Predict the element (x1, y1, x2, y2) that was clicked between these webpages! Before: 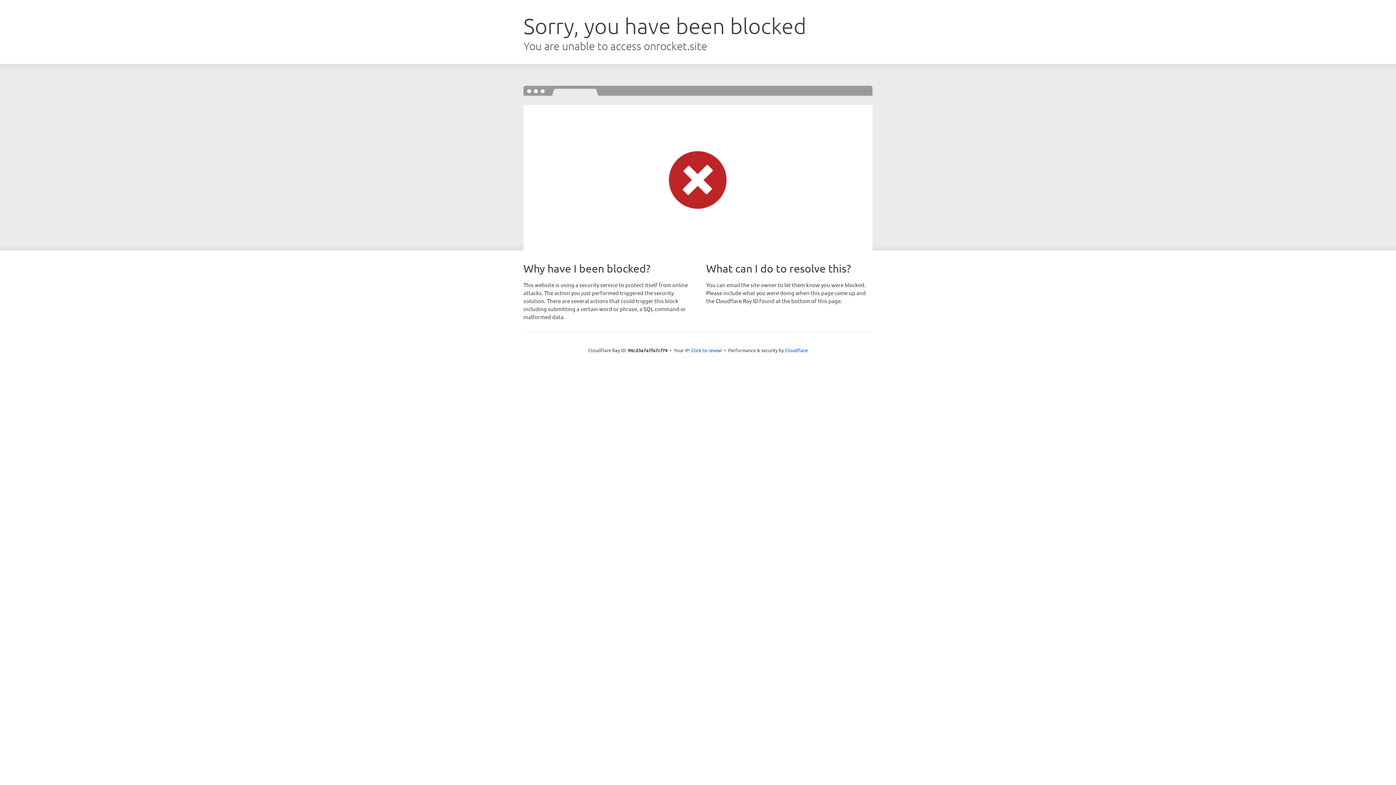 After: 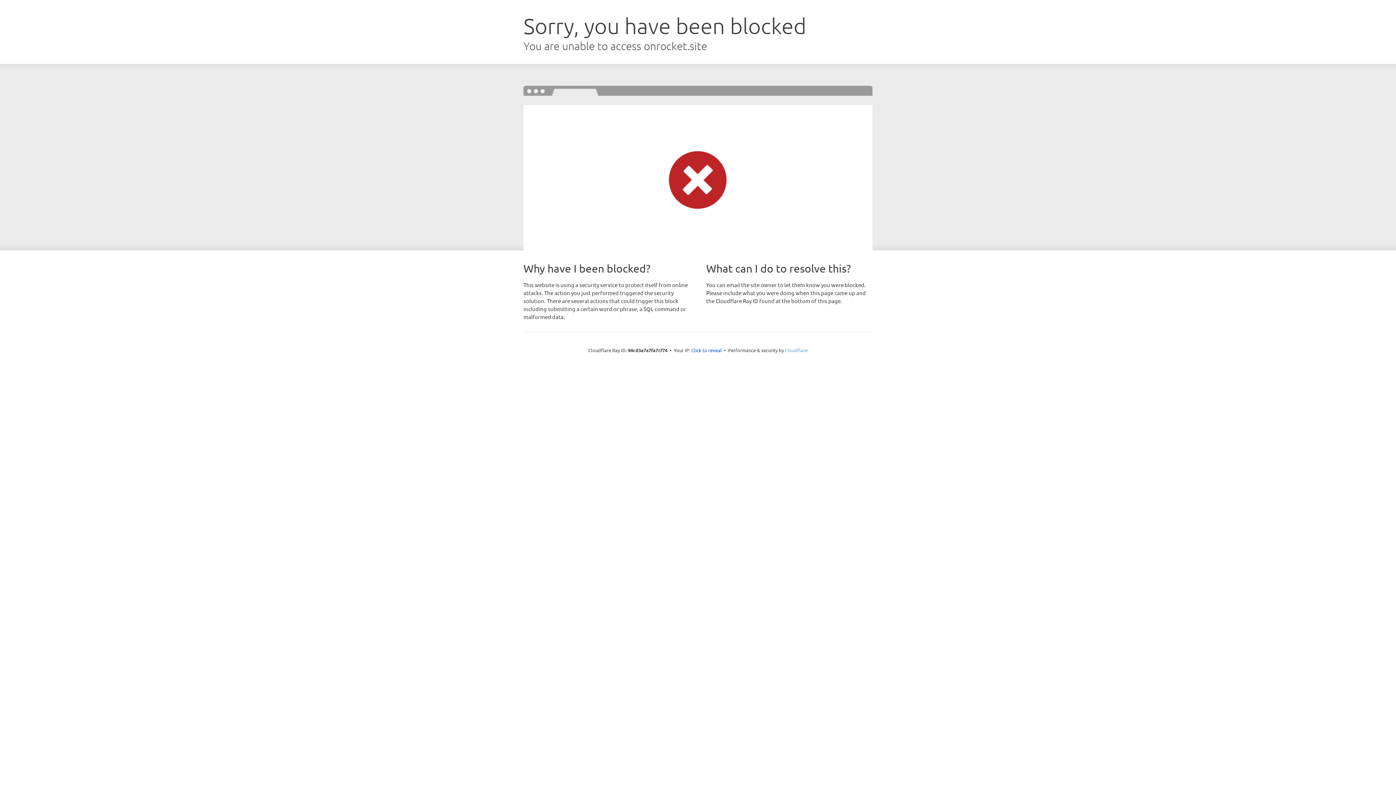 Action: label: Cloudflare bbox: (785, 347, 808, 353)